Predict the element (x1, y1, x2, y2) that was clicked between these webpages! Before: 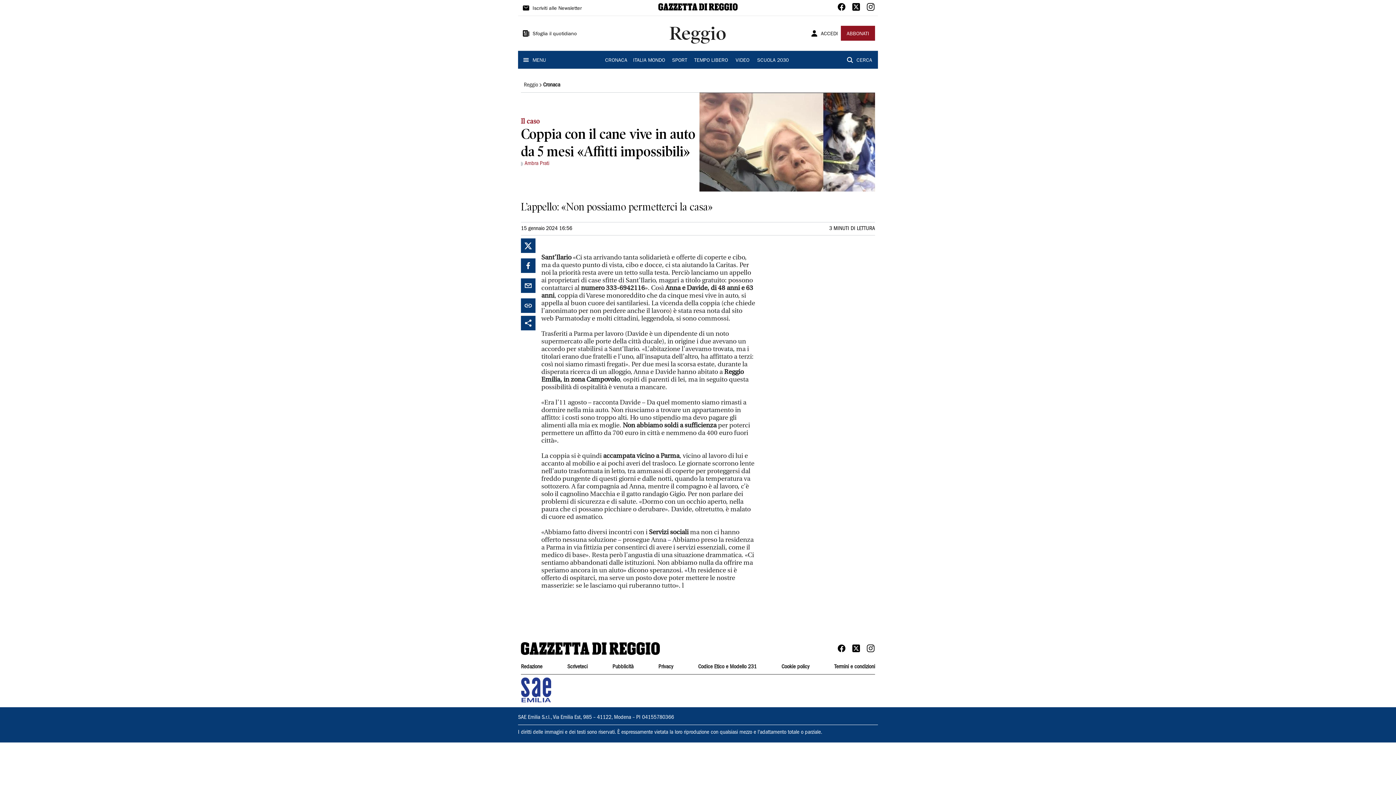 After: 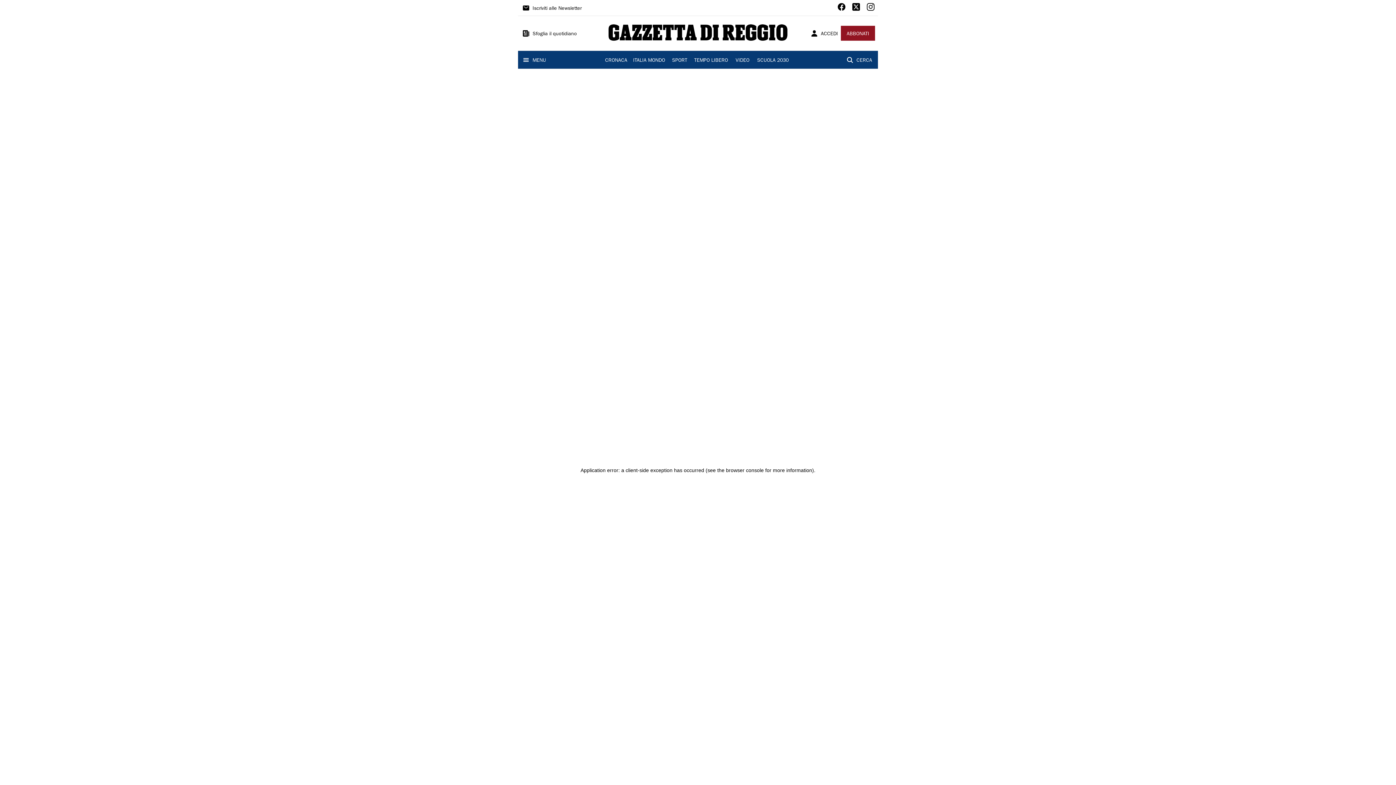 Action: label: SCUOLA 2030 bbox: (757, 56, 788, 65)